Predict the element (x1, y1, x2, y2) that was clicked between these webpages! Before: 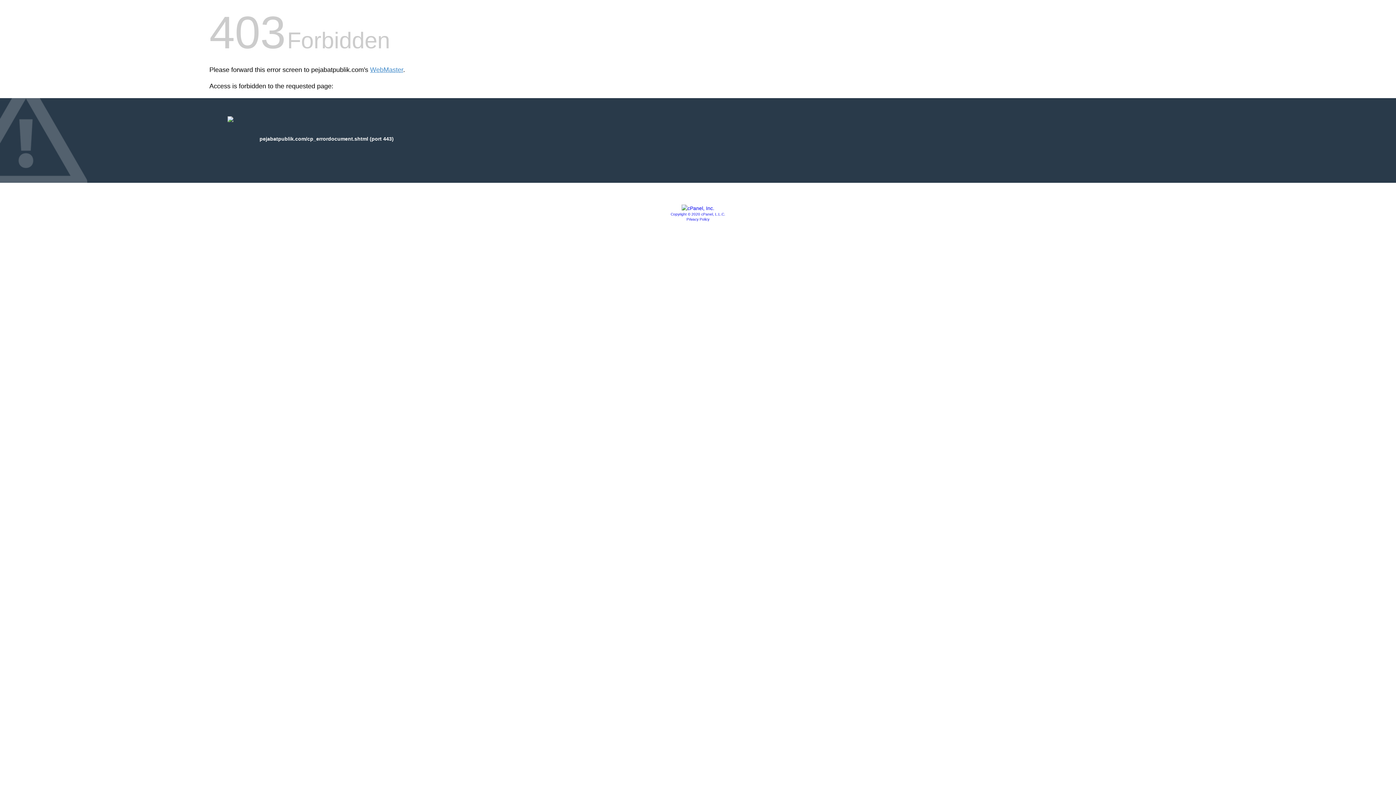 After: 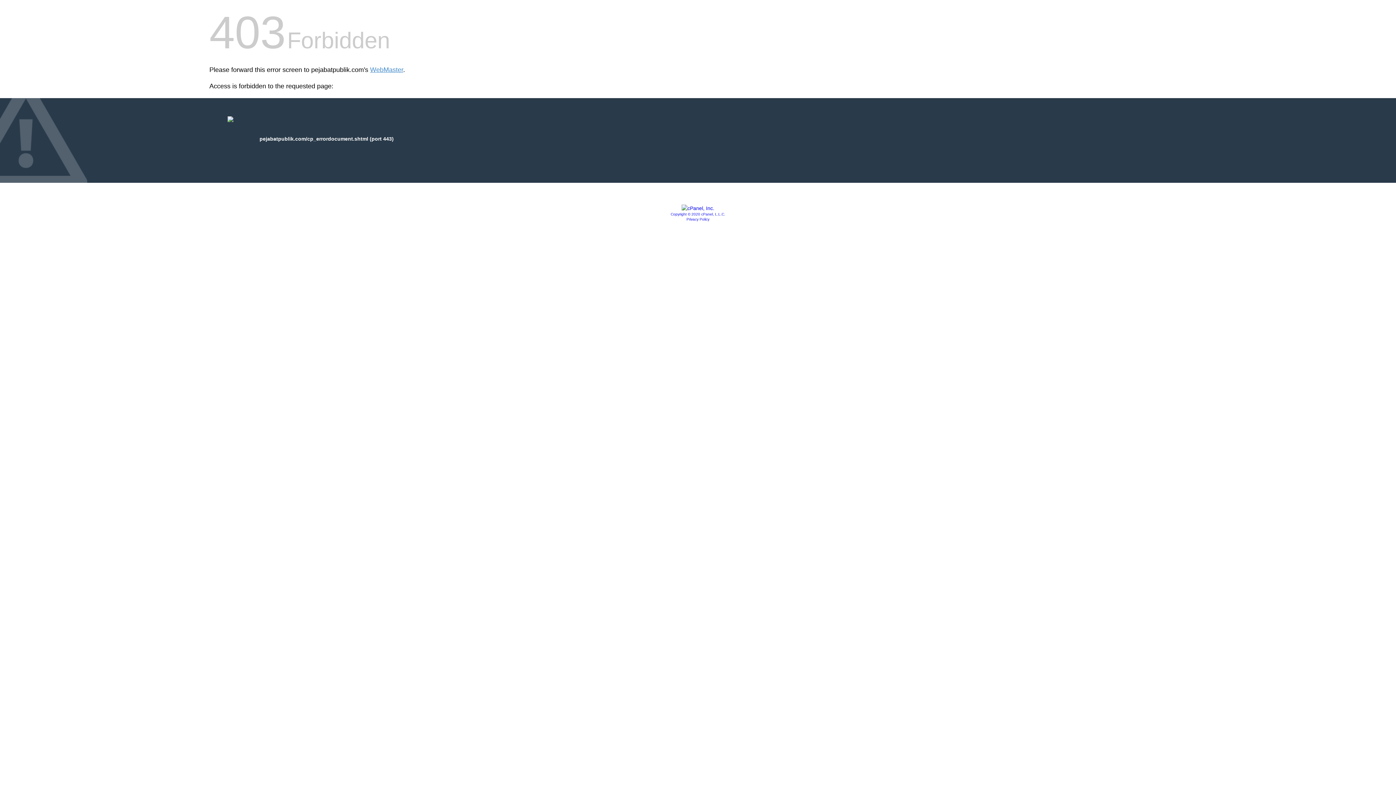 Action: bbox: (681, 205, 714, 211)